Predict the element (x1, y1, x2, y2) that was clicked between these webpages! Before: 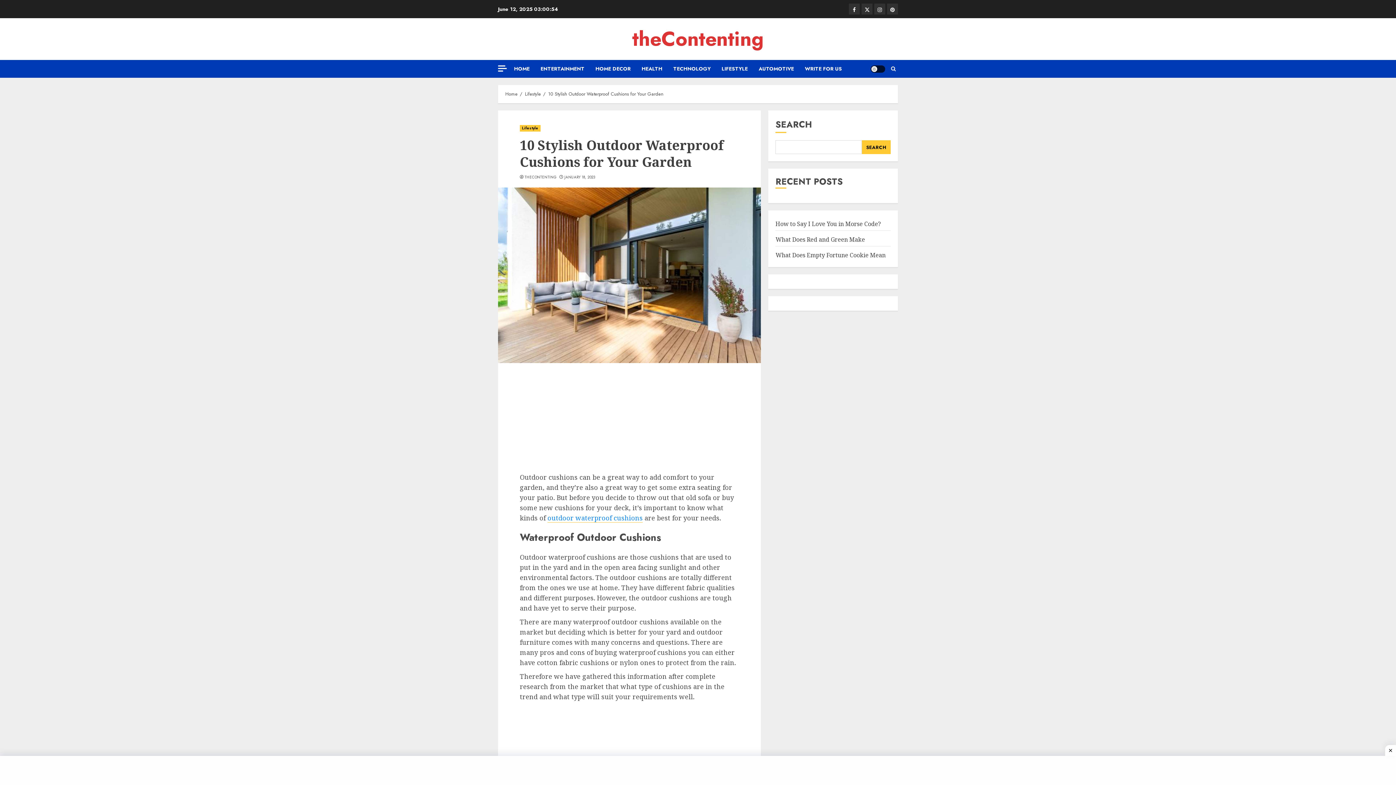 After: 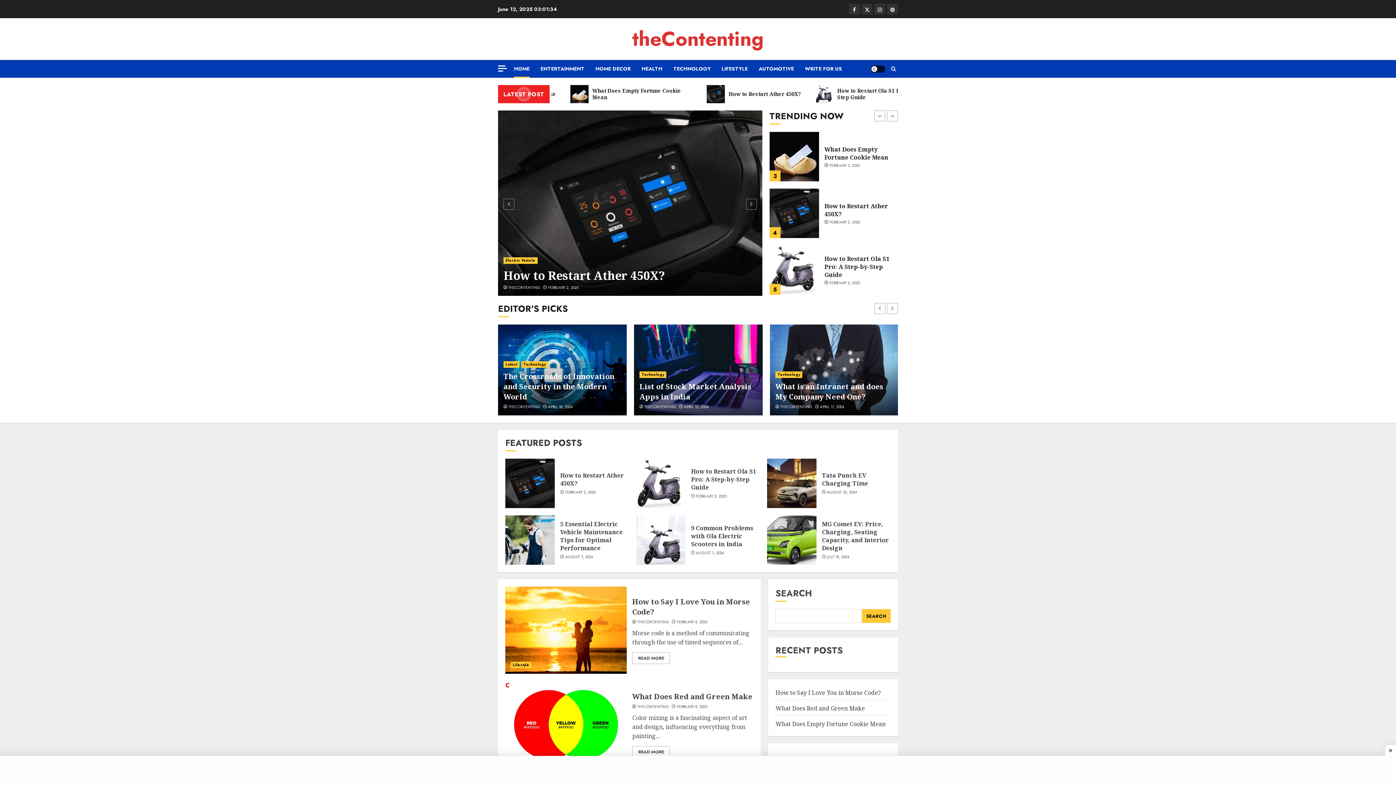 Action: label: Home bbox: (505, 90, 517, 97)